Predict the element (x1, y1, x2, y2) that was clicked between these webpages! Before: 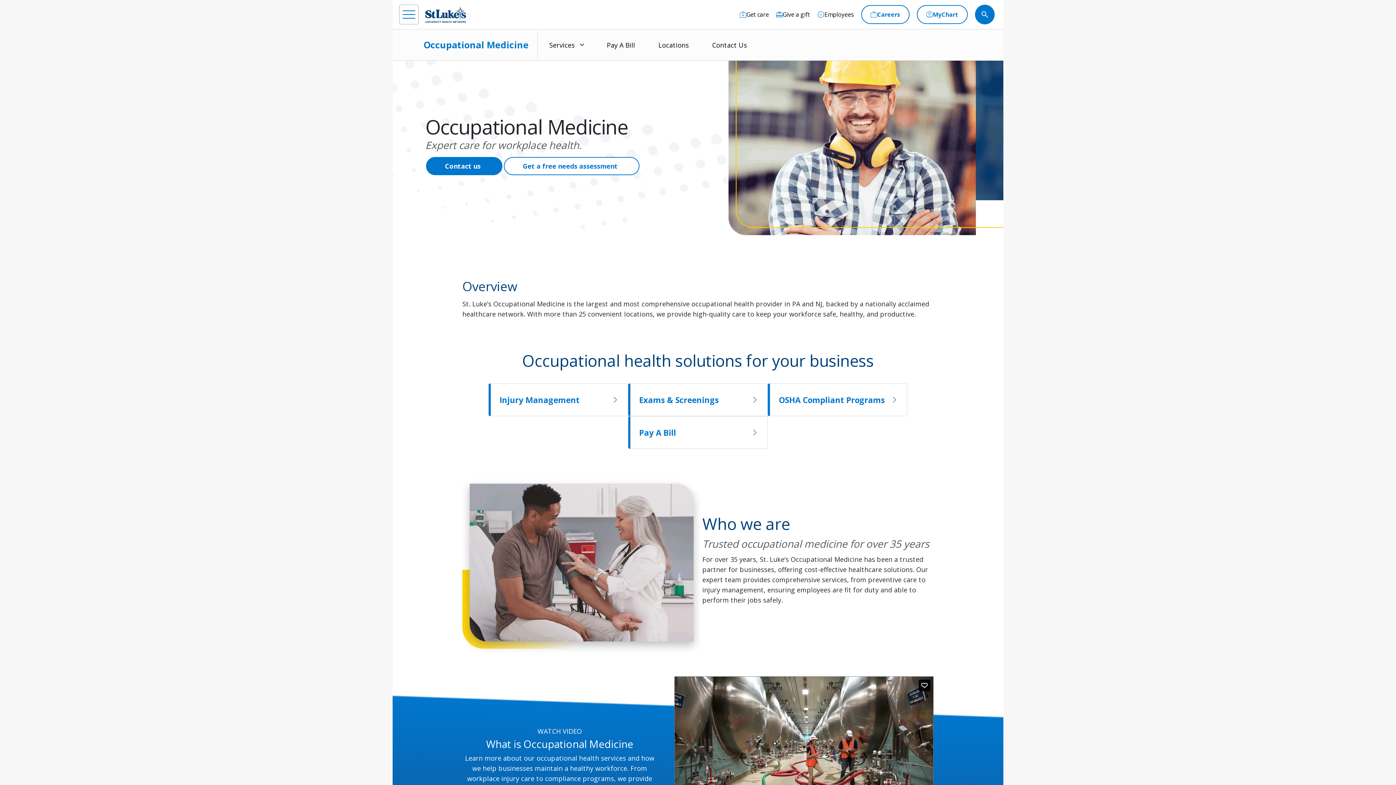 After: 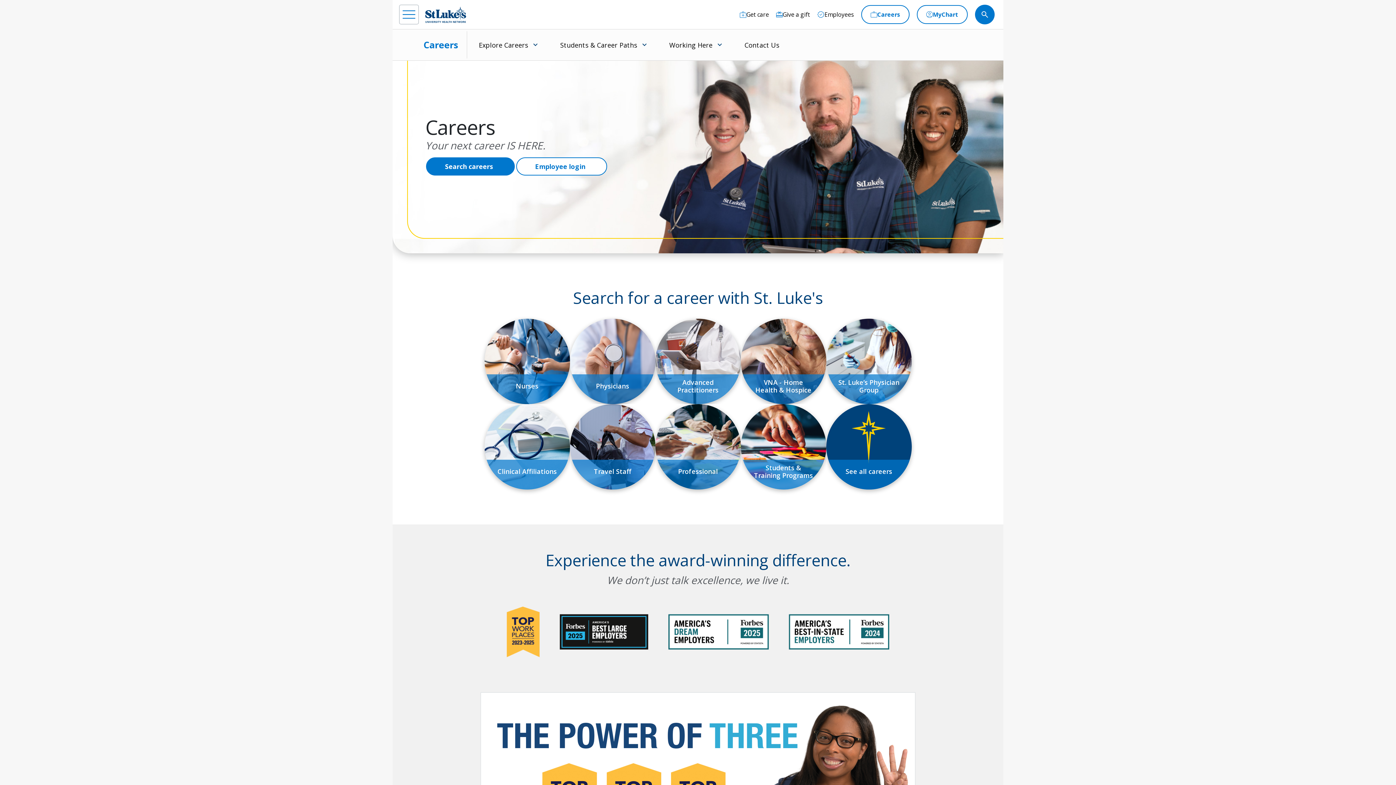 Action: label: Careers bbox: (862, 5, 909, 23)